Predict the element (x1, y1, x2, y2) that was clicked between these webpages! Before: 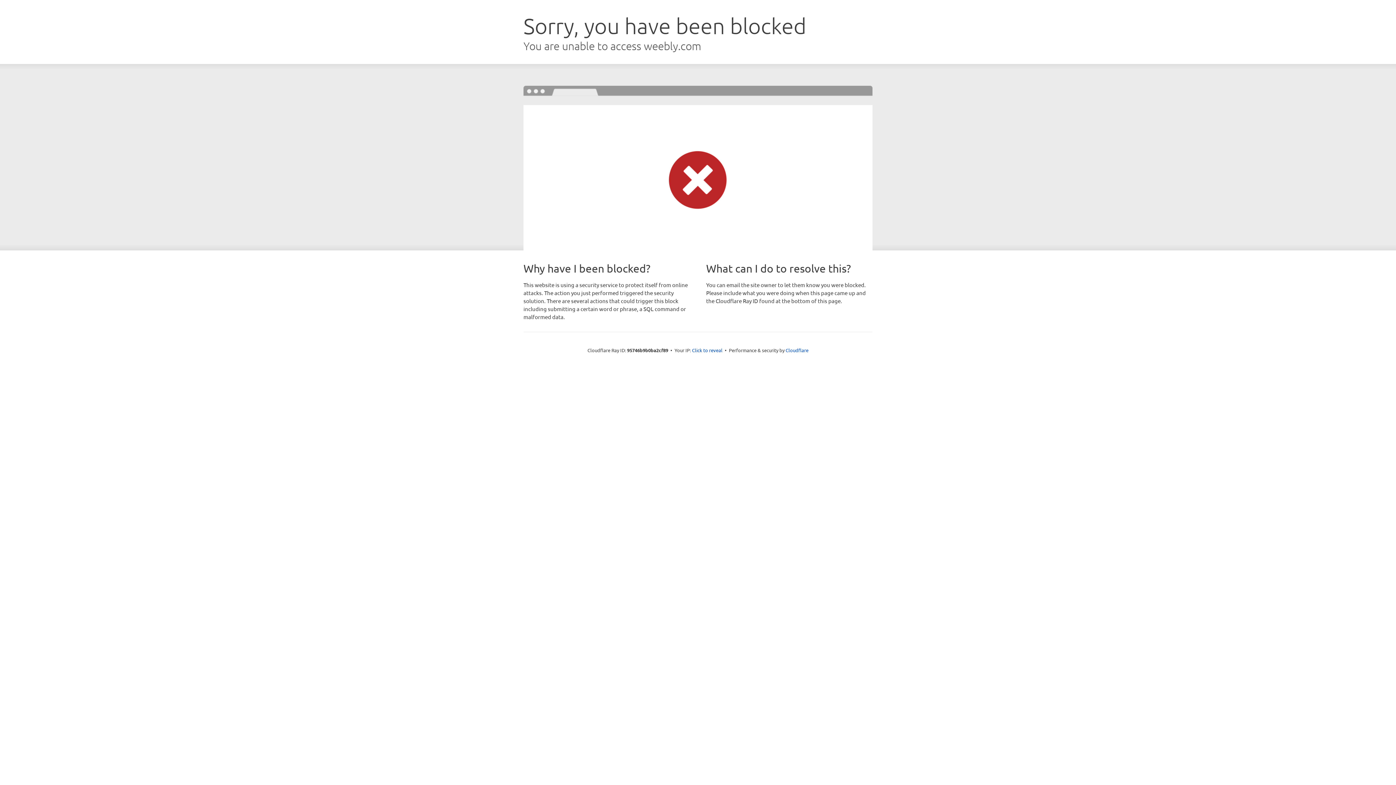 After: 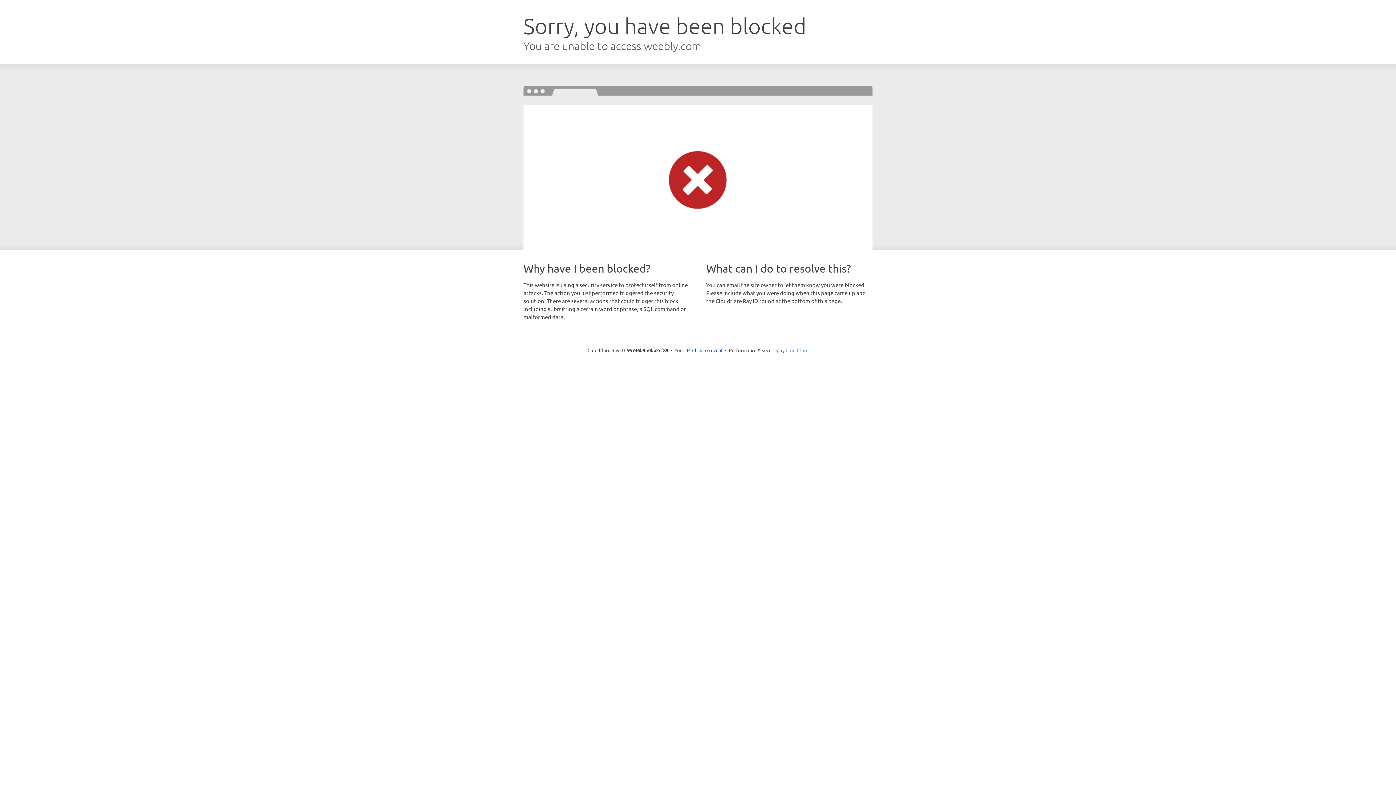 Action: bbox: (785, 347, 808, 353) label: Cloudflare